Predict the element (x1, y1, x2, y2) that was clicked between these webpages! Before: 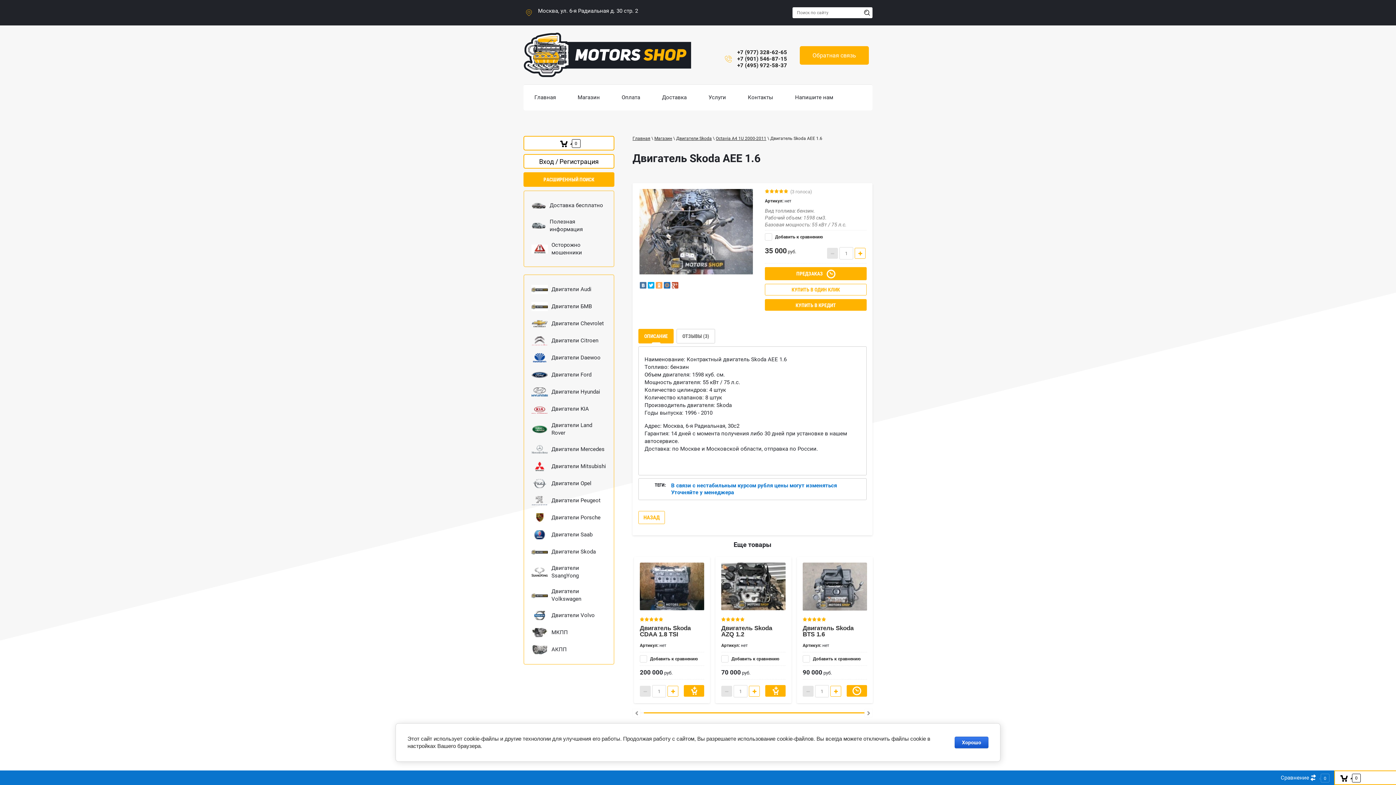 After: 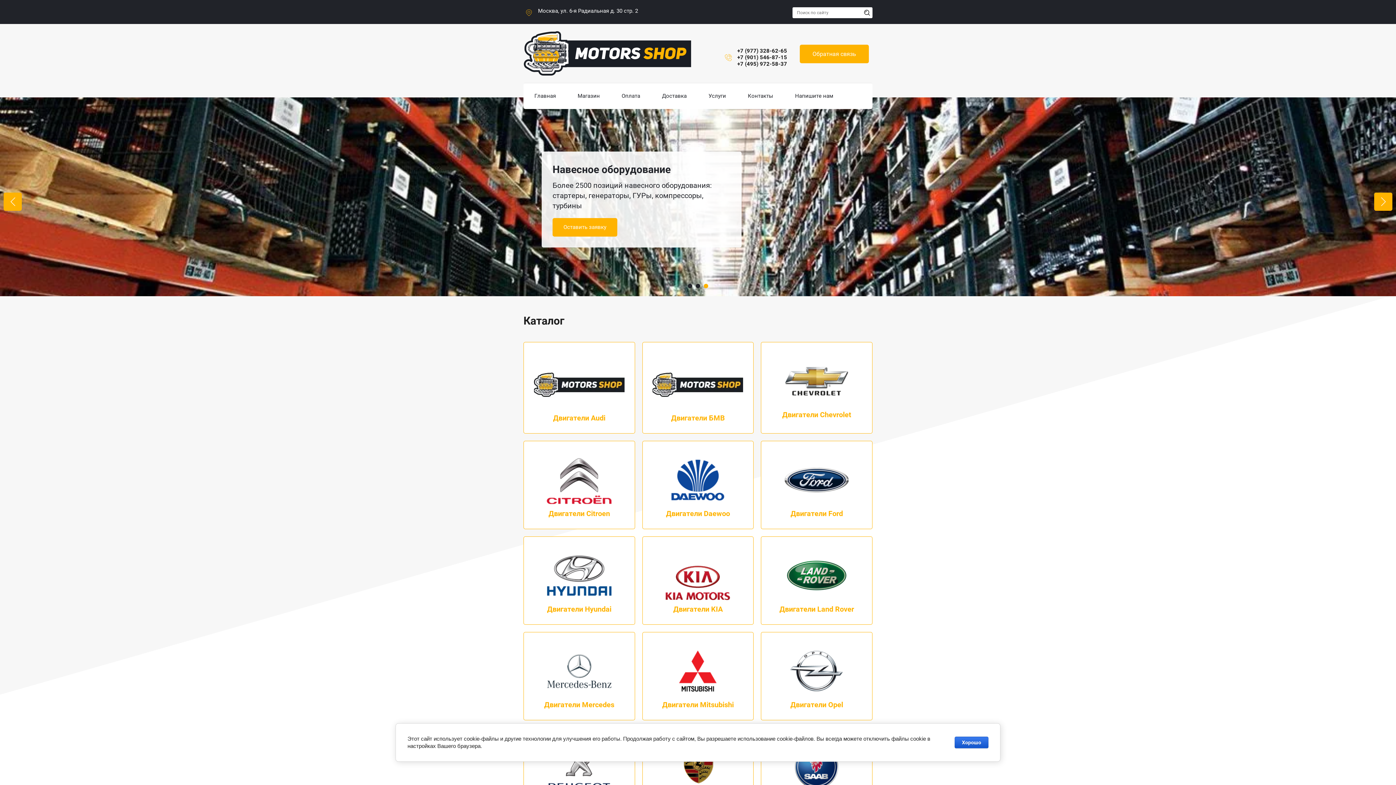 Action: bbox: (524, 32, 722, 77)